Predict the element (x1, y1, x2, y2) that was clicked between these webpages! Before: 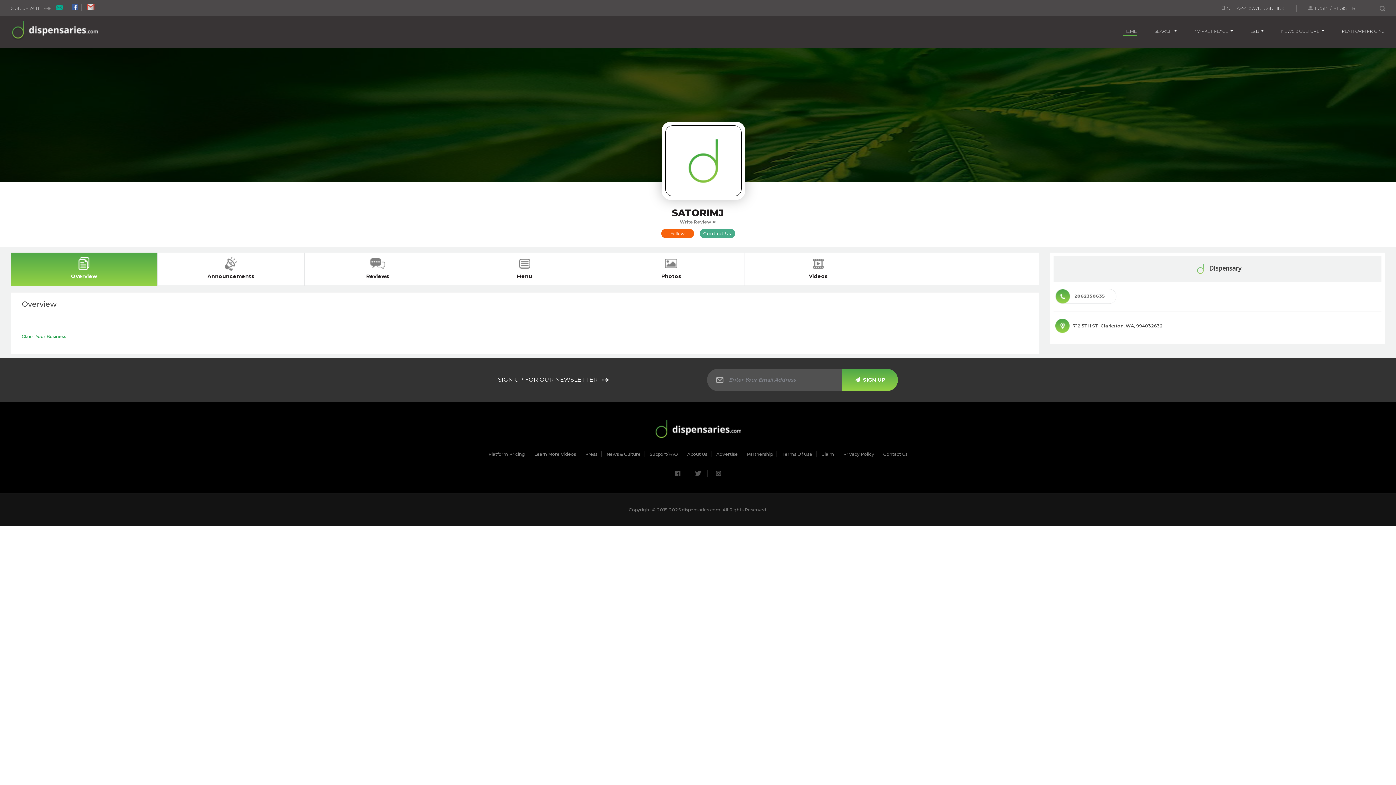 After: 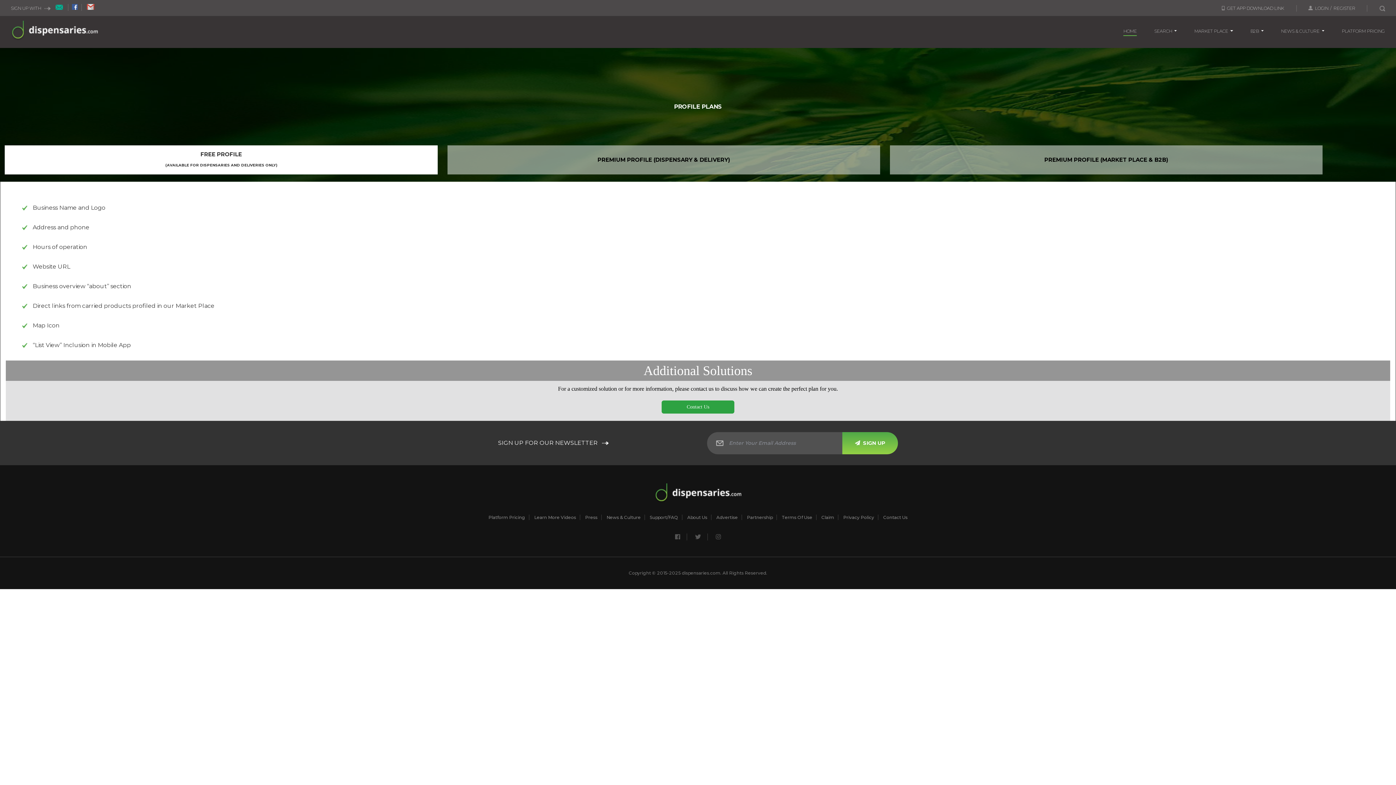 Action: label: Platform Pricing bbox: (488, 452, 525, 457)